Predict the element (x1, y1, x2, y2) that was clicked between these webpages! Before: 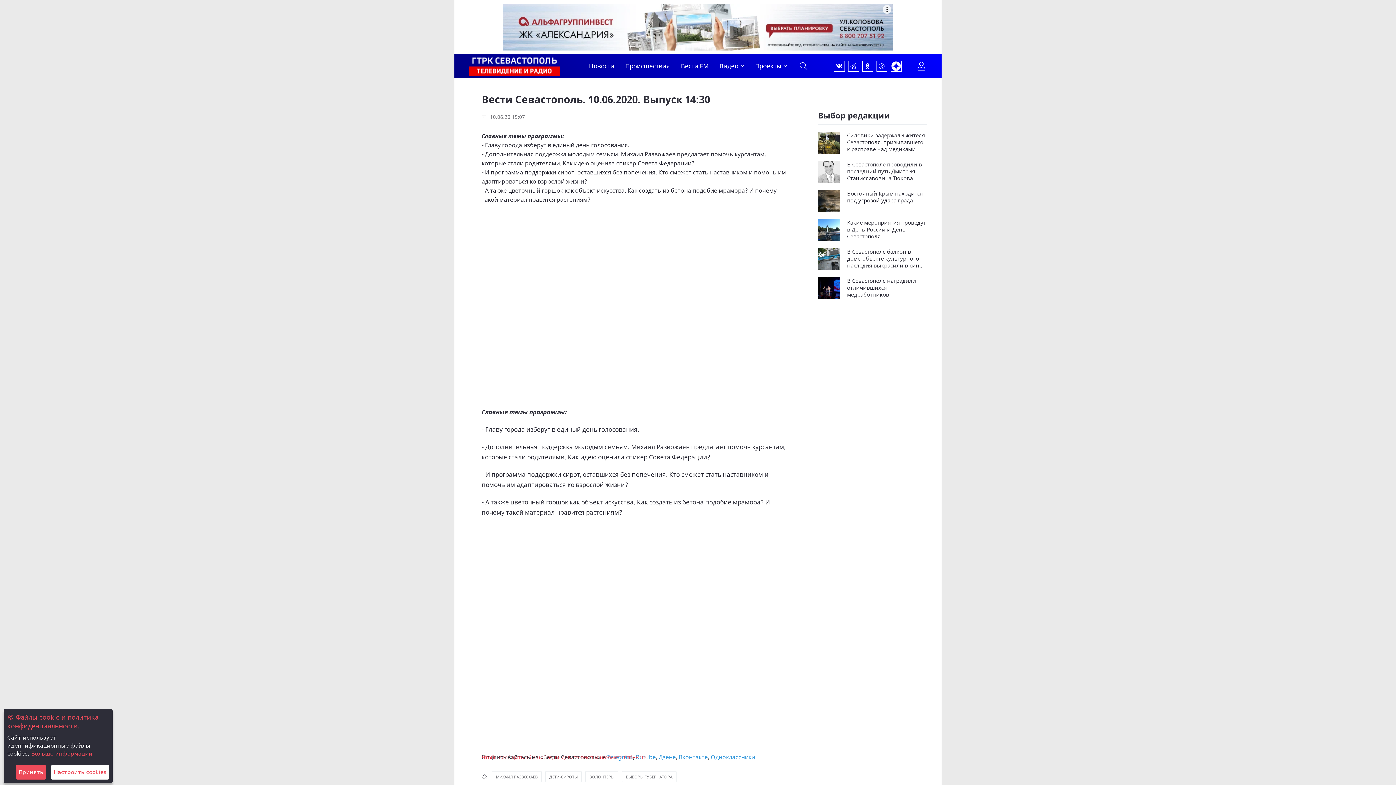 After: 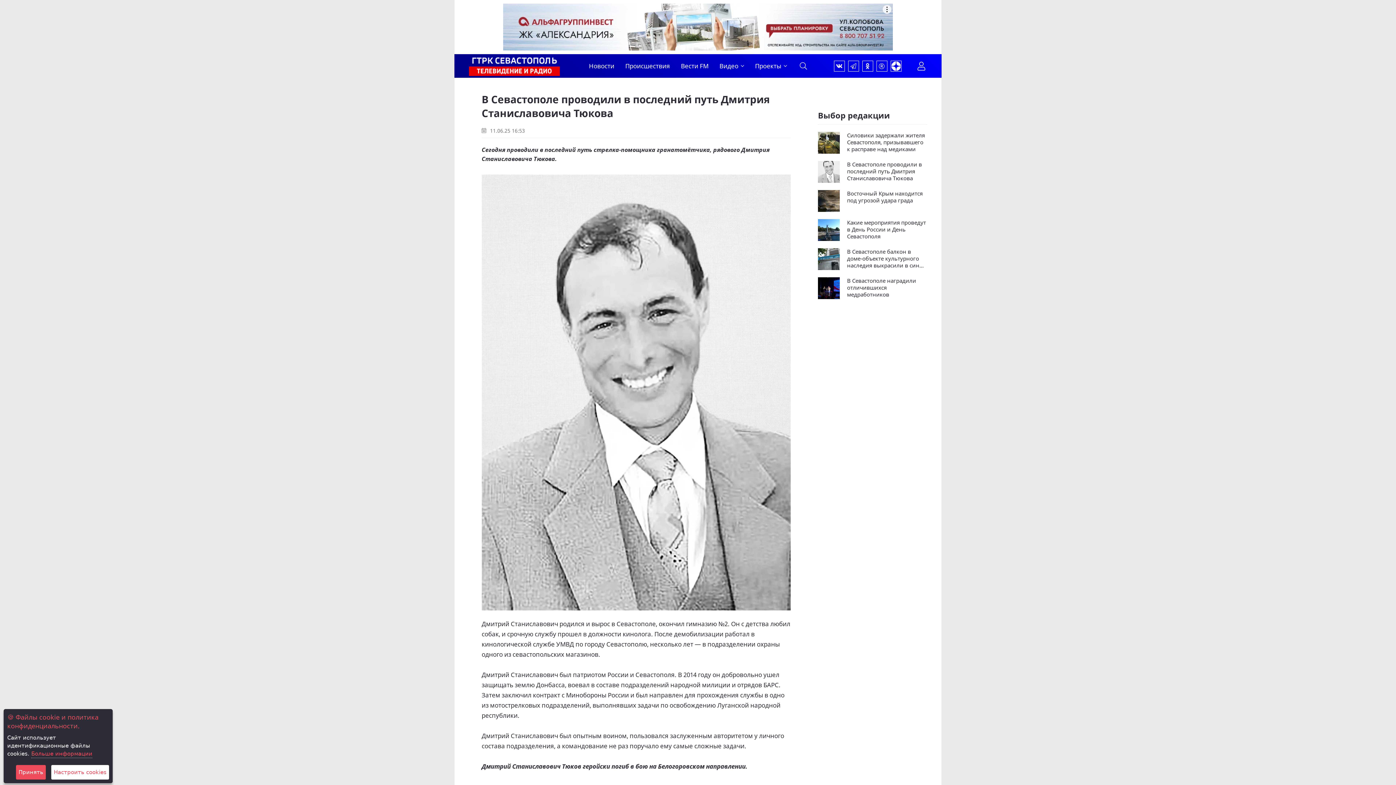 Action: label: В Севастополе проводили в последний путь Дмитрия Станиславовича Тюкова bbox: (818, 161, 927, 182)